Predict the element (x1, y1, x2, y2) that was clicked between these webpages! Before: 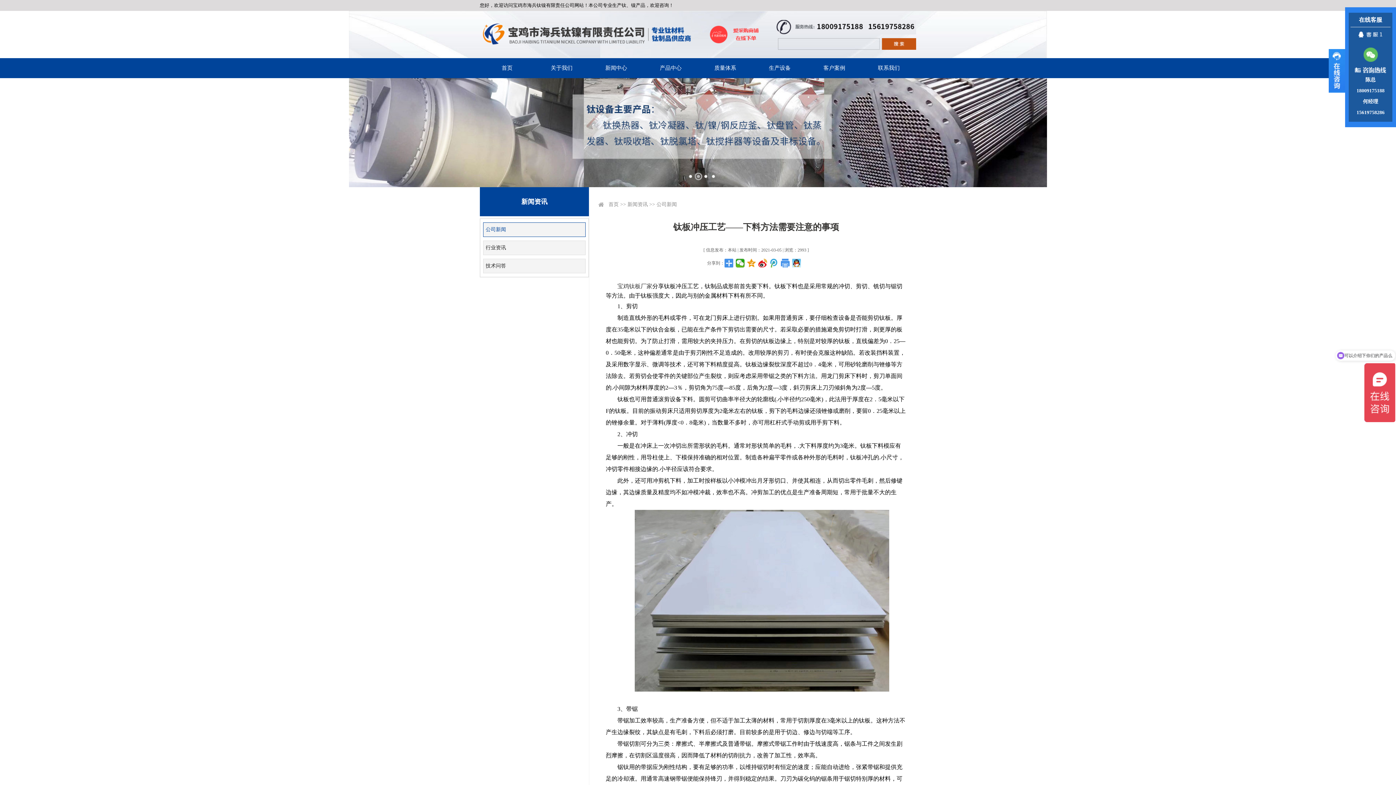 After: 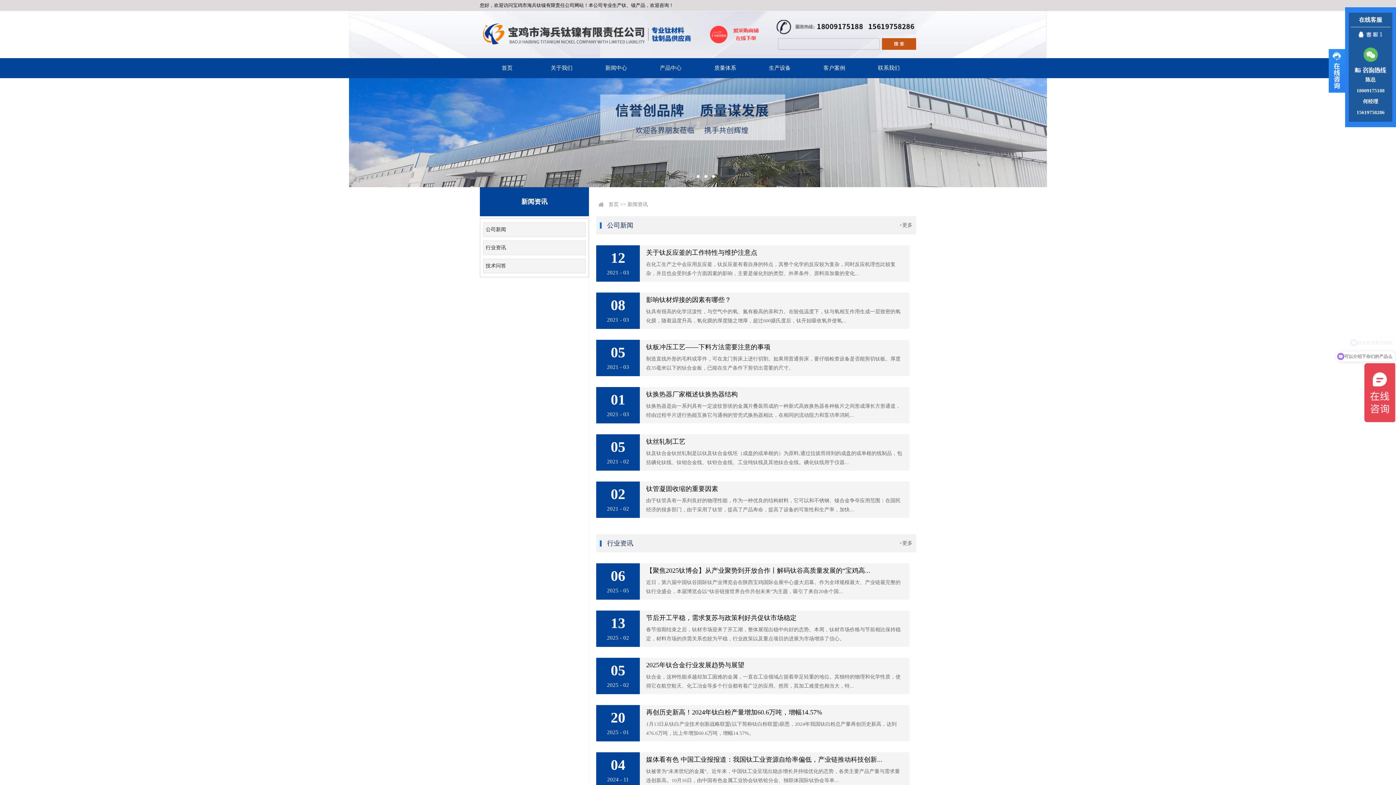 Action: bbox: (627, 201, 648, 207) label: 新闻资讯